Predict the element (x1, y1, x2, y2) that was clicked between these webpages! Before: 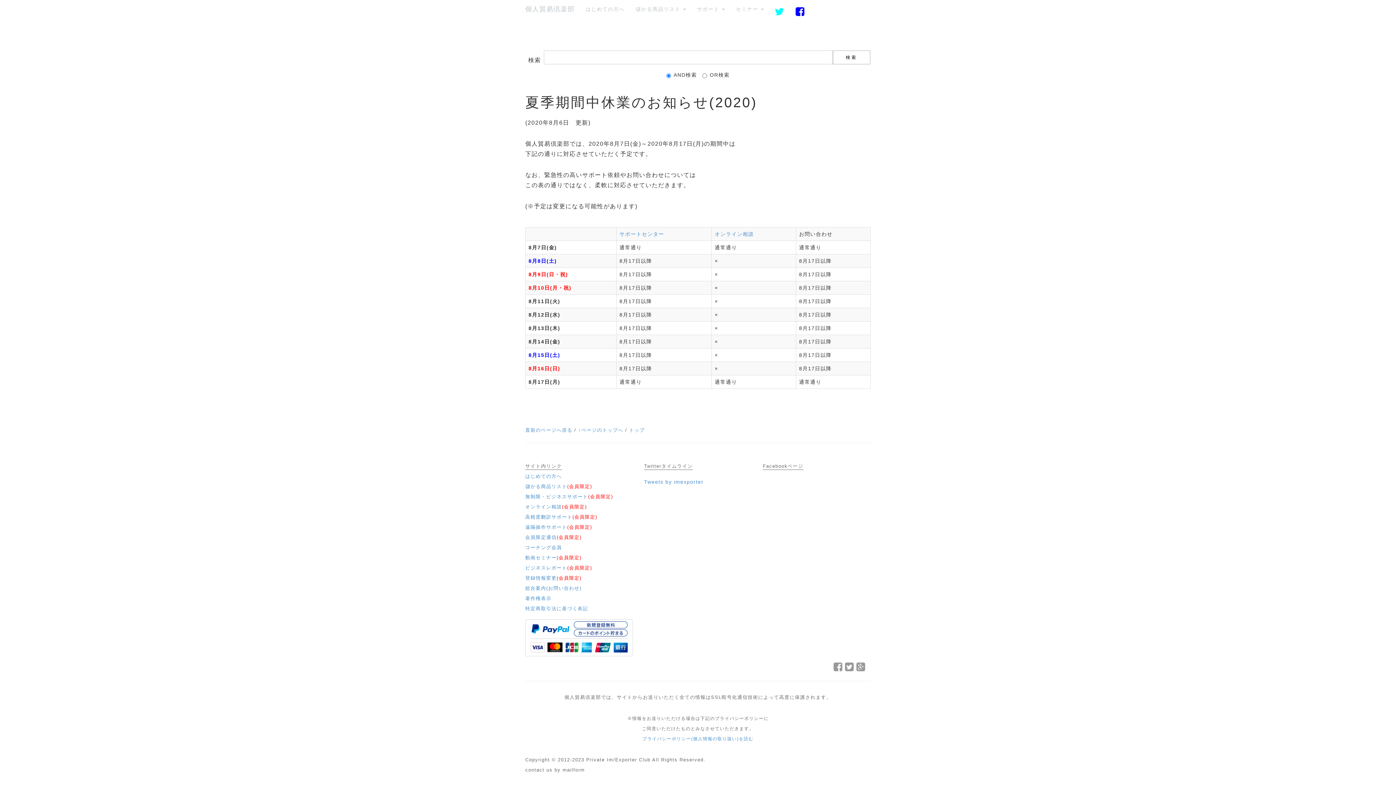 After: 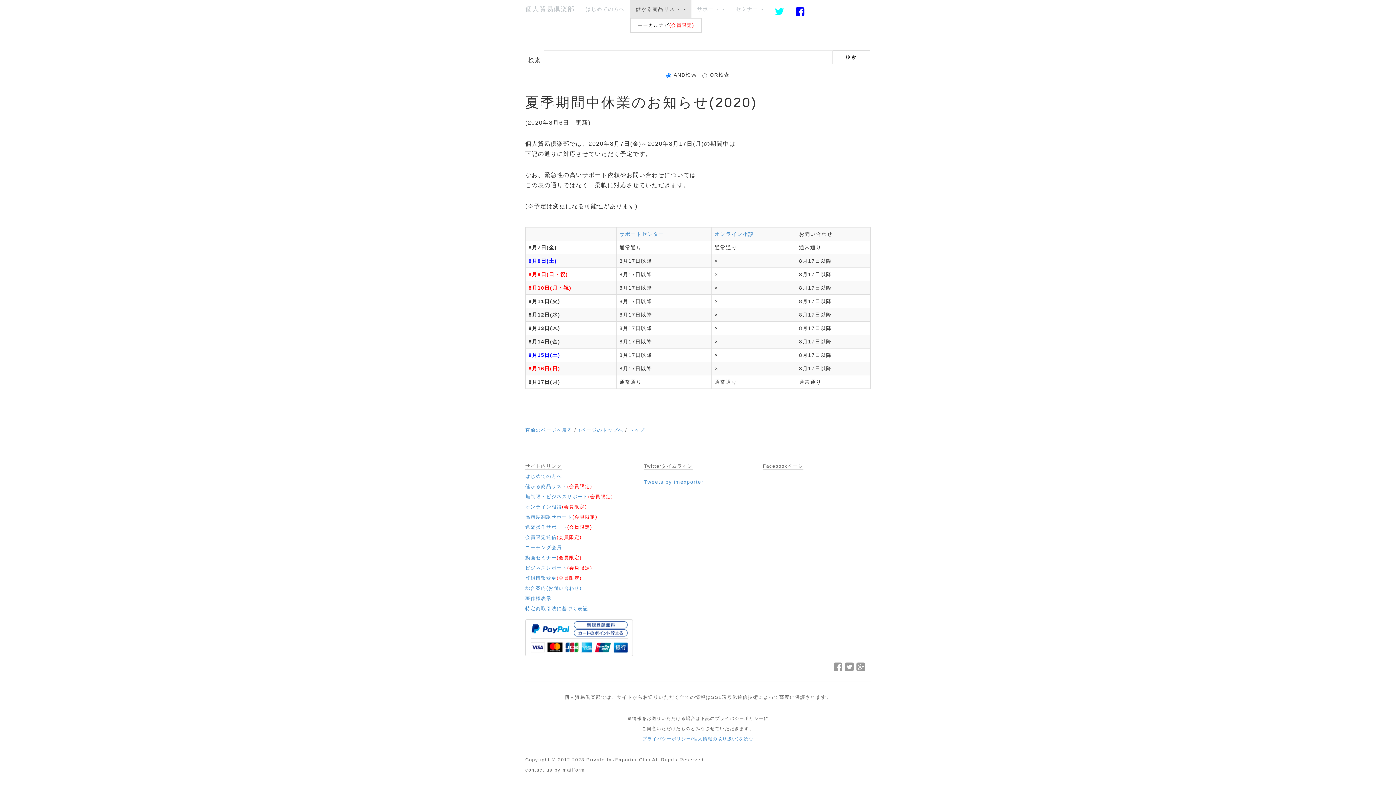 Action: bbox: (630, 0, 691, 18) label: 儲かる商品リスト 